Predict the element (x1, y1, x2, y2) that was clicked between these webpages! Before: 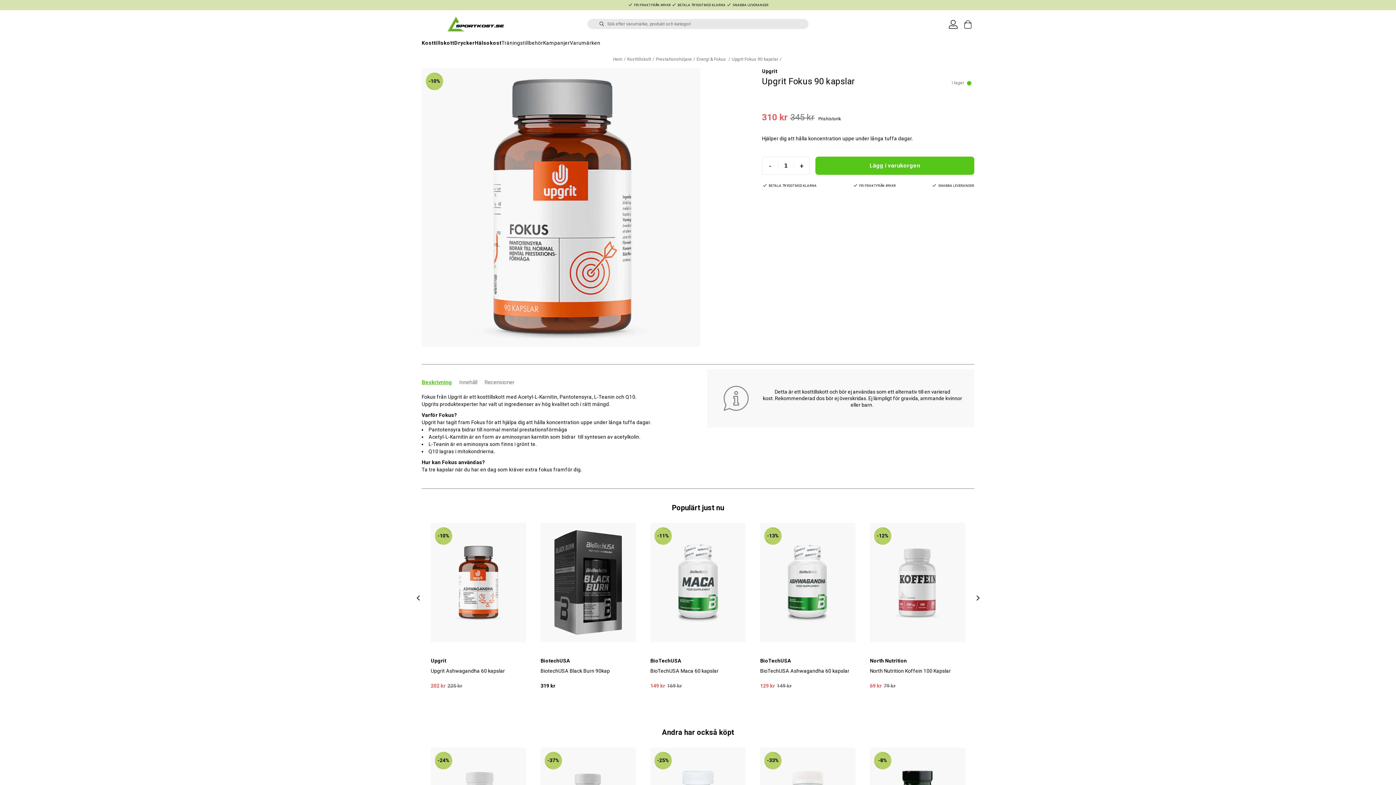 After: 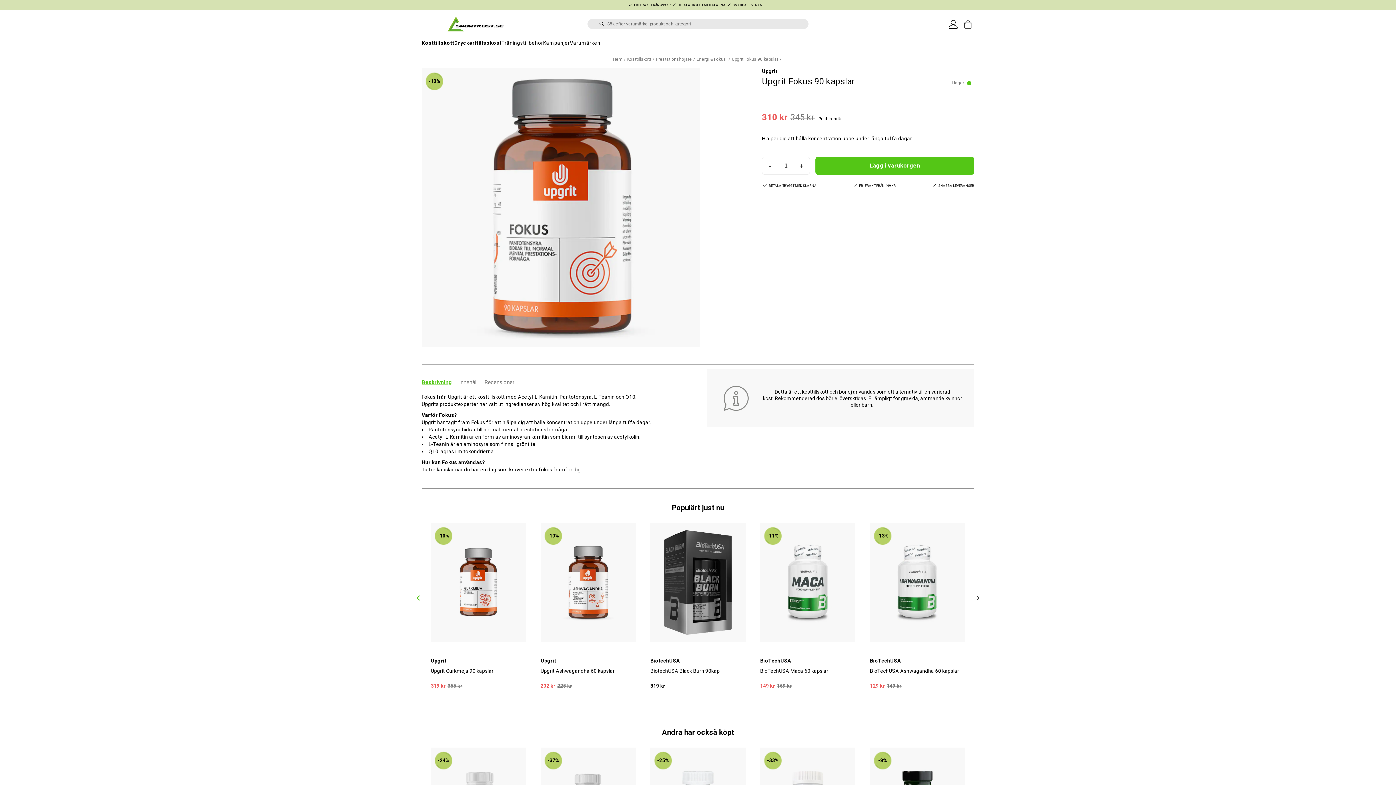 Action: bbox: (409, 589, 427, 607)